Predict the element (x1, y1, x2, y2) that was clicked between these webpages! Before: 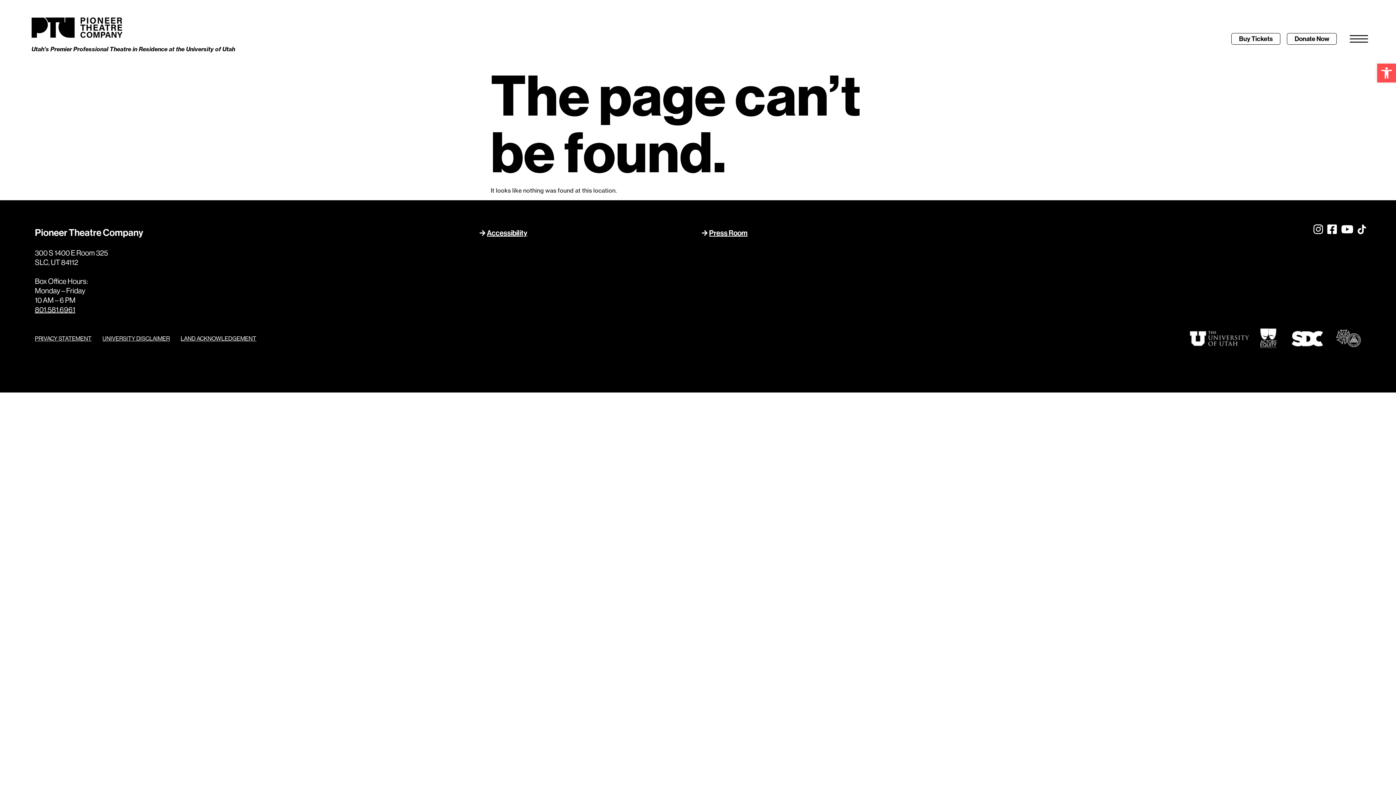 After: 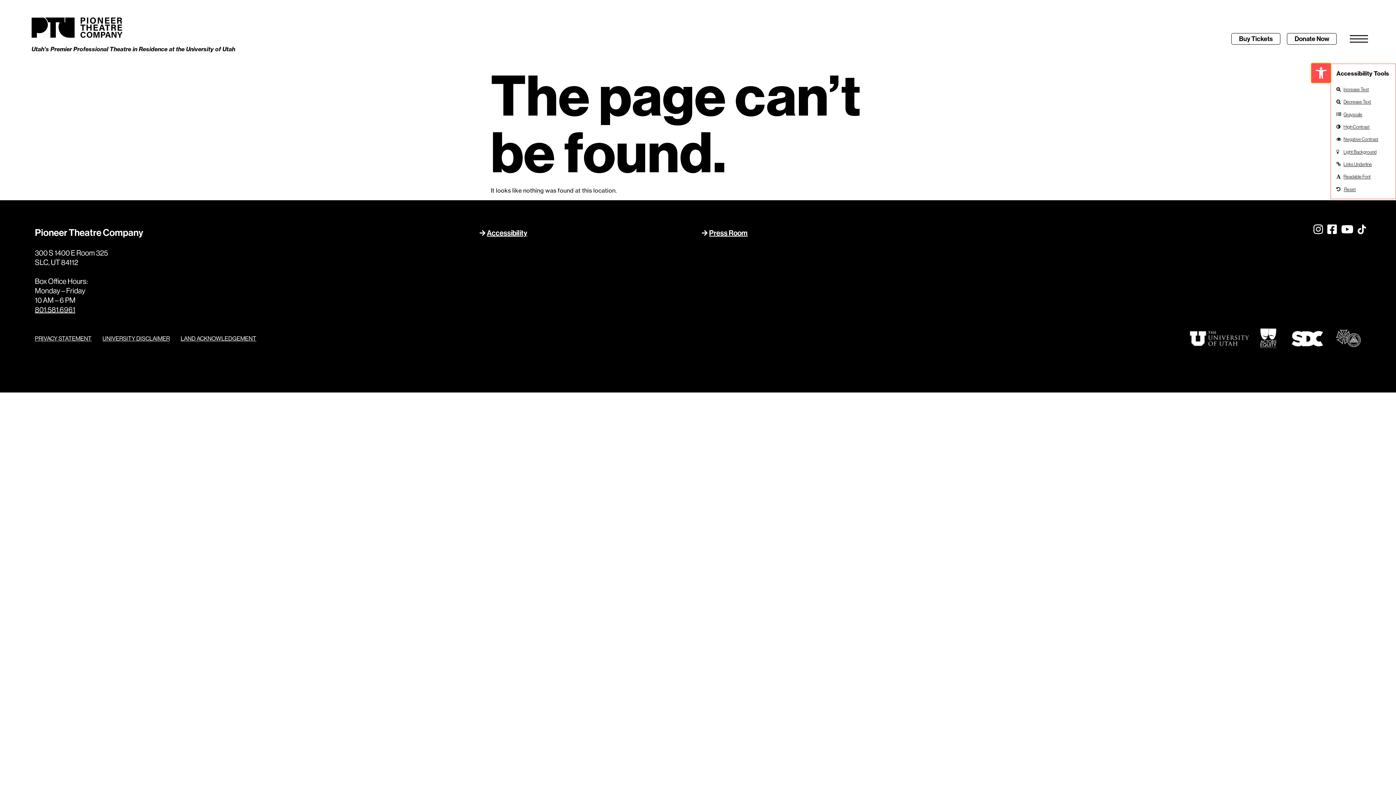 Action: label: Open toolbar bbox: (1377, 63, 1396, 82)